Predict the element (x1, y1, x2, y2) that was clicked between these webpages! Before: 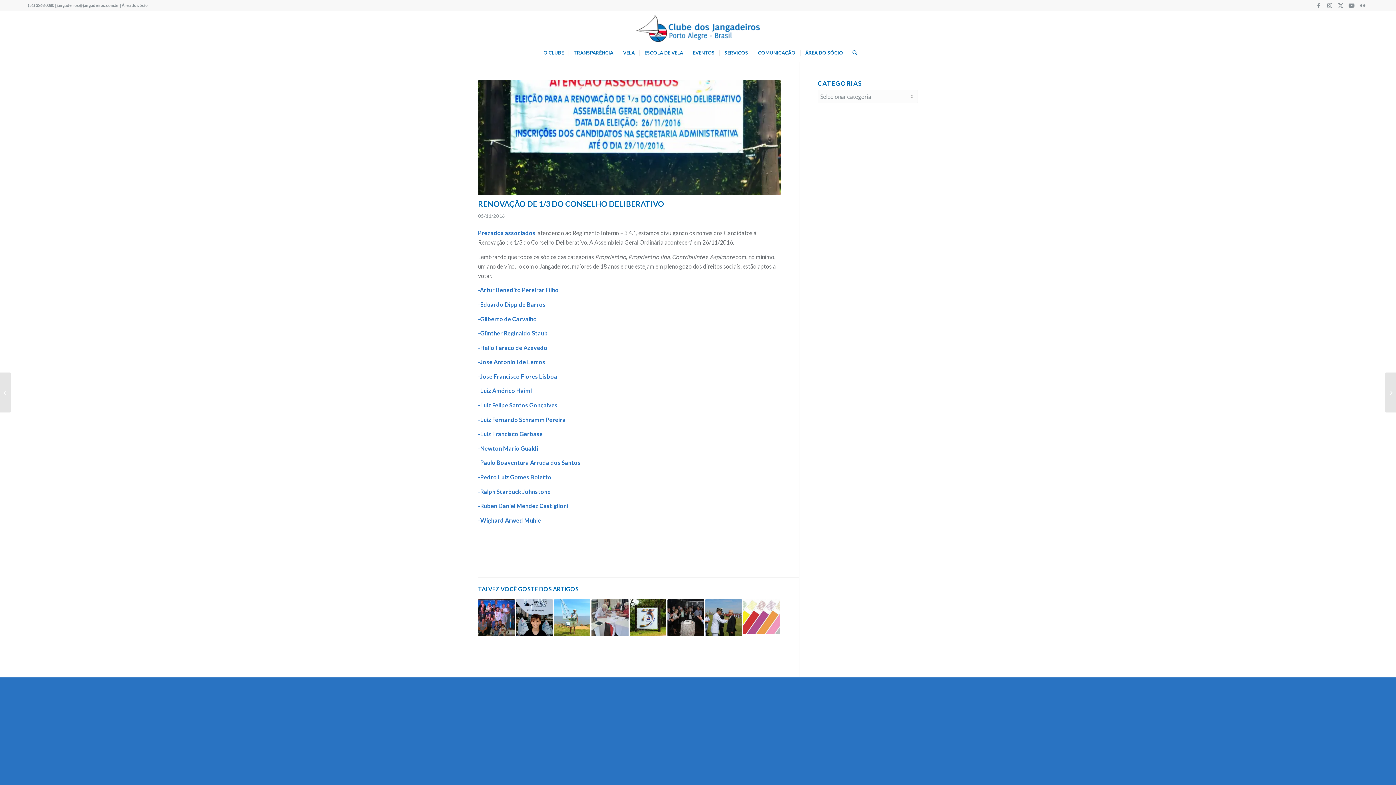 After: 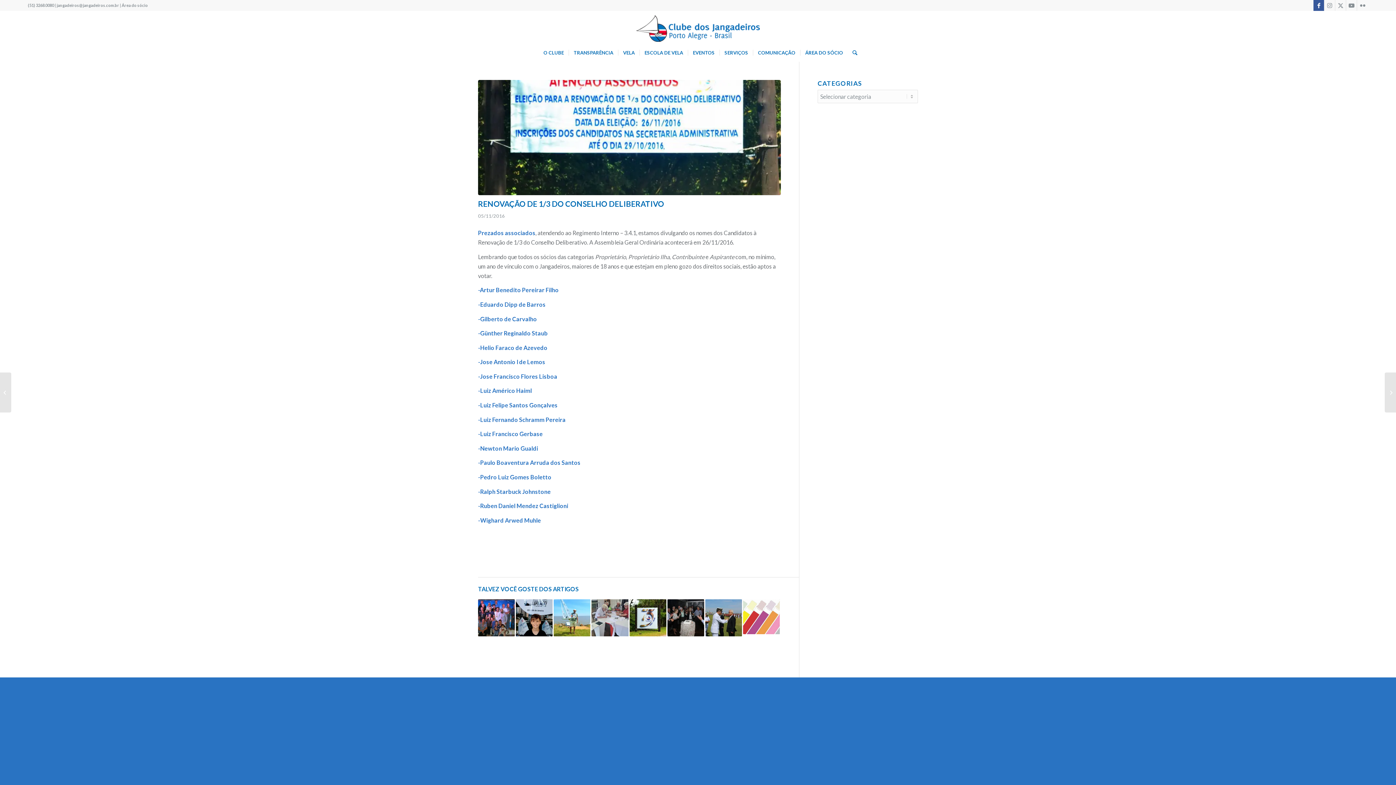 Action: bbox: (1313, 0, 1324, 10) label: Link to Facebook